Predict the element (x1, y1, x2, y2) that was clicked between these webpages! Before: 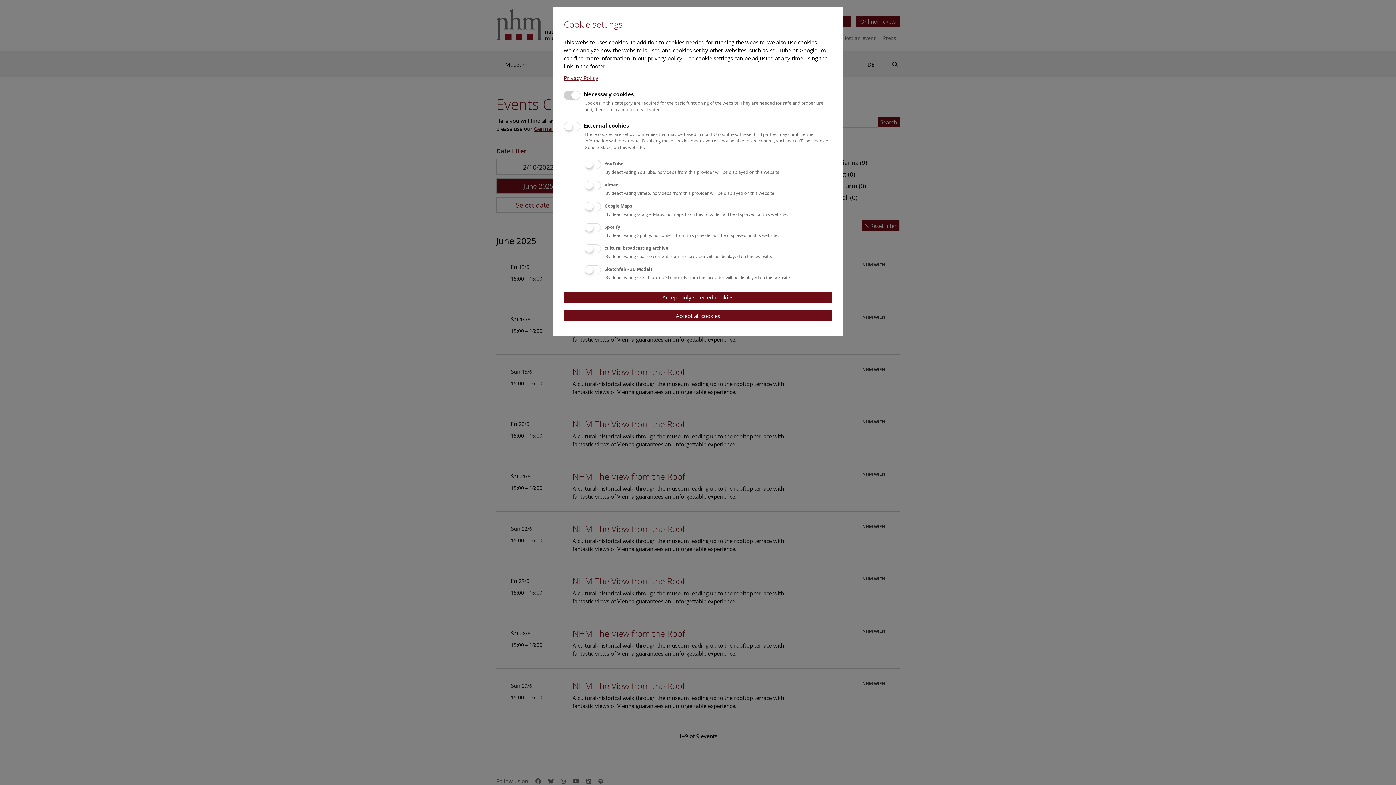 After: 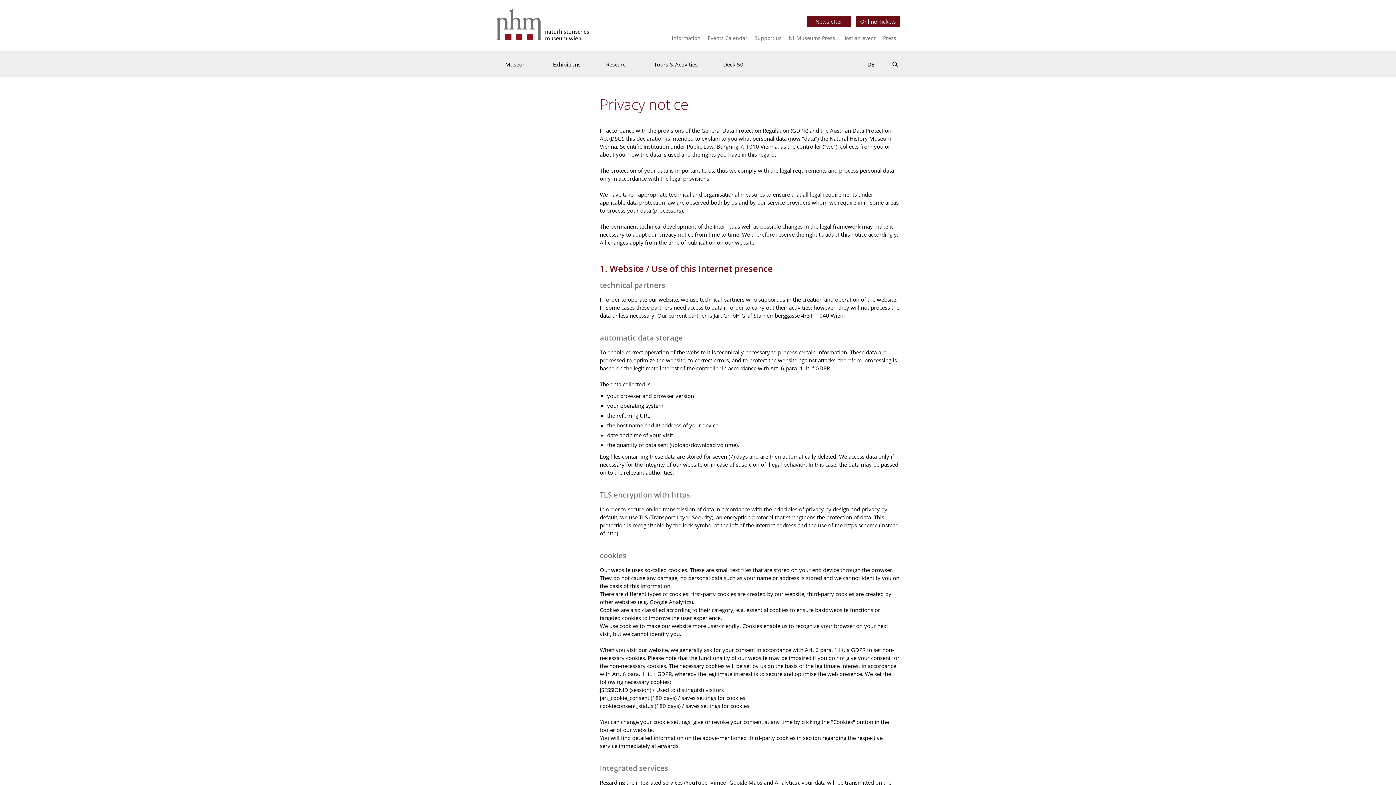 Action: label: Privacy Policy bbox: (564, 74, 598, 81)